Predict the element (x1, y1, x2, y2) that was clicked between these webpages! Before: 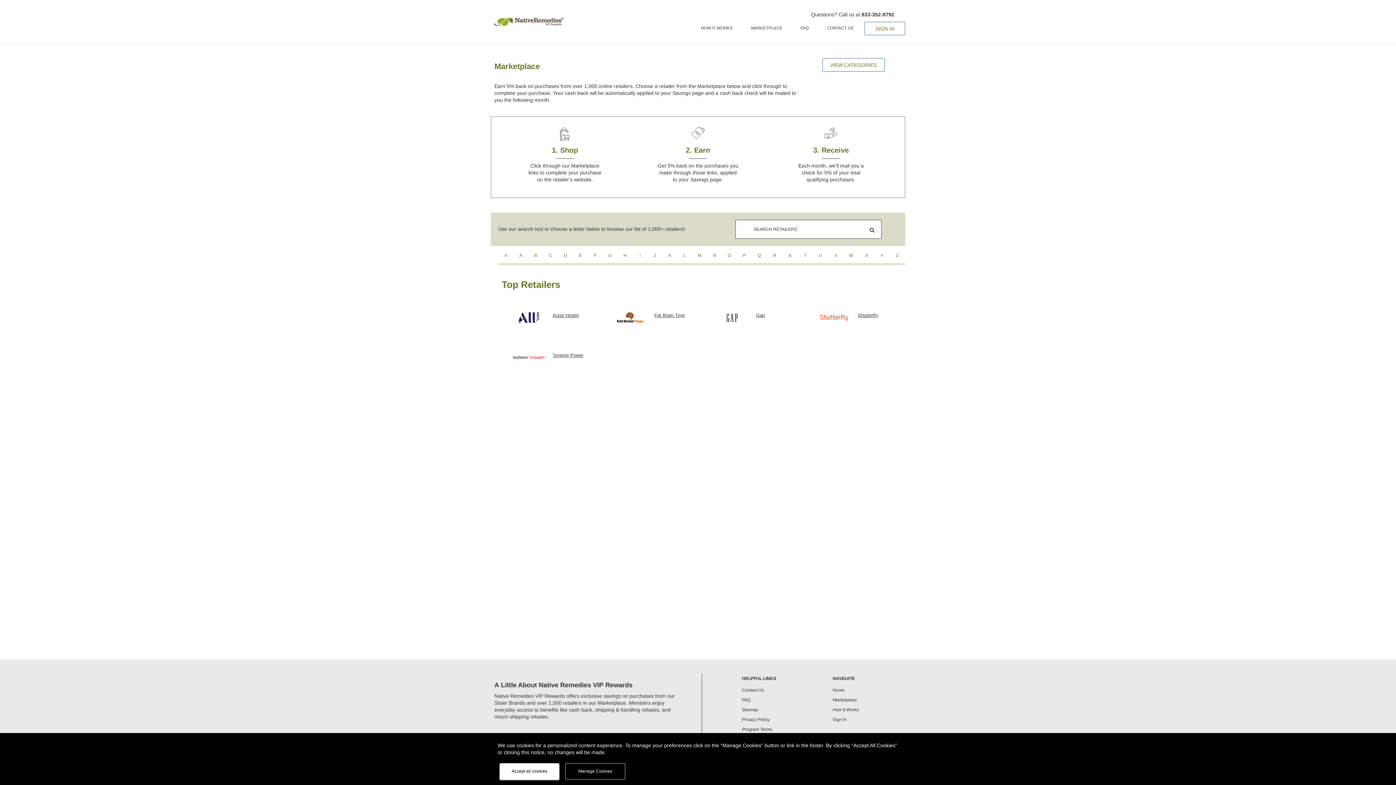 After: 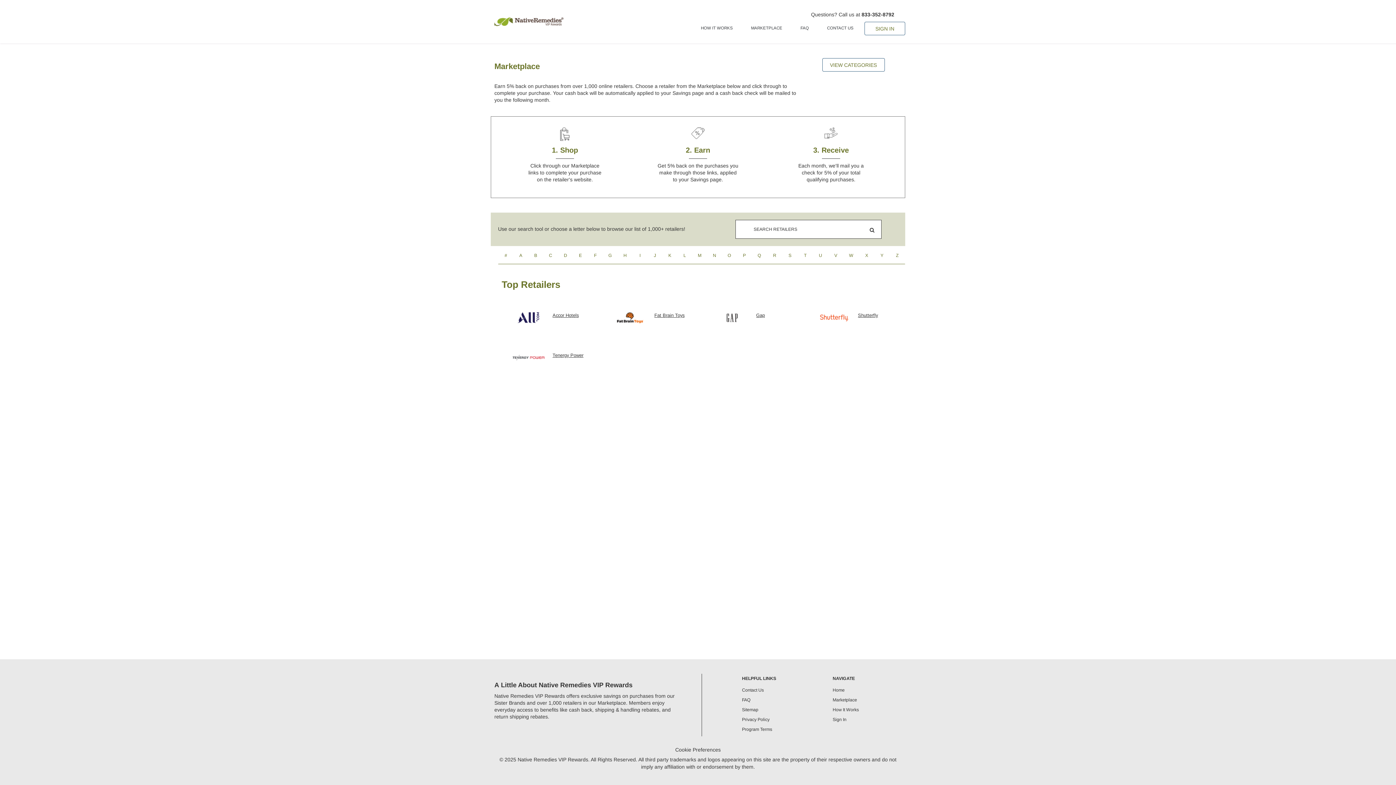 Action: bbox: (861, 11, 894, 17) label: 833-352-8792